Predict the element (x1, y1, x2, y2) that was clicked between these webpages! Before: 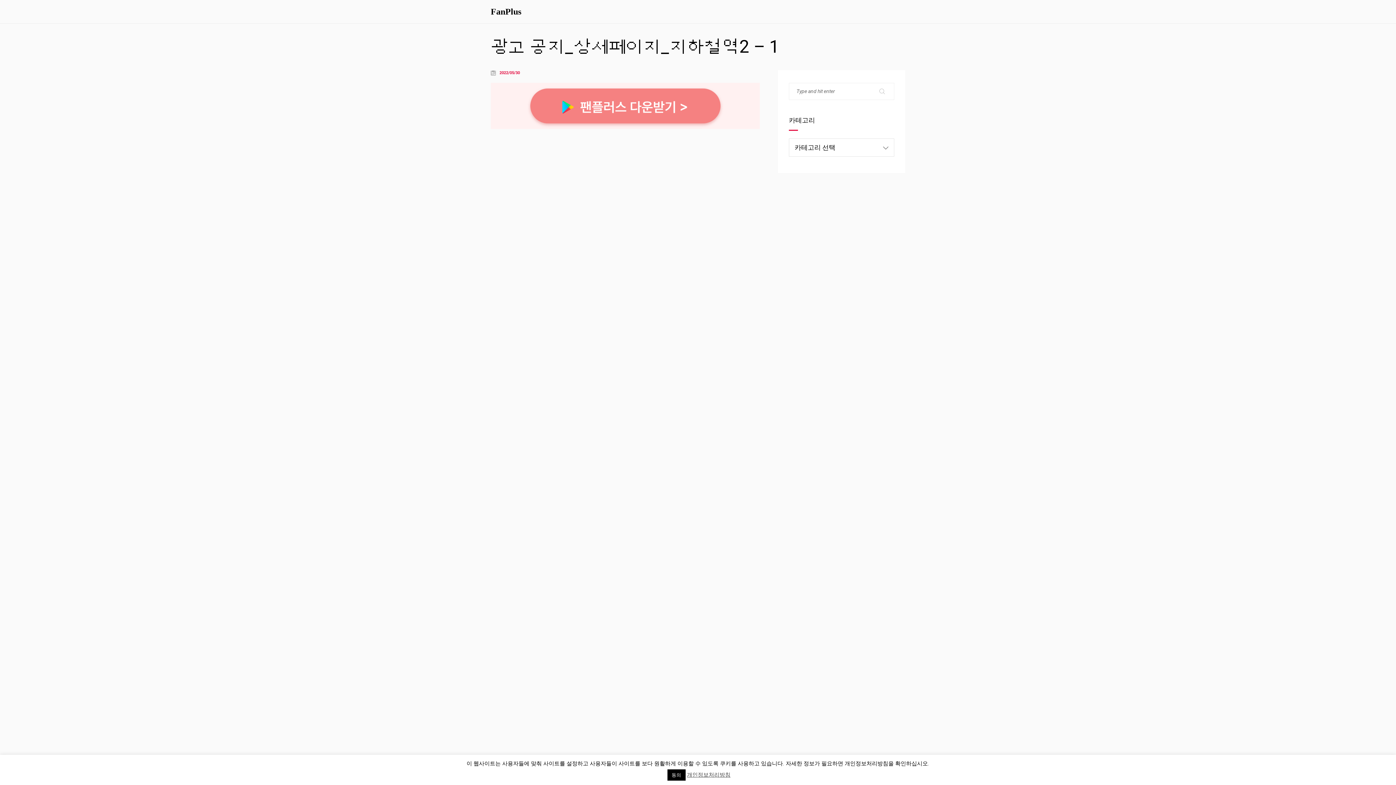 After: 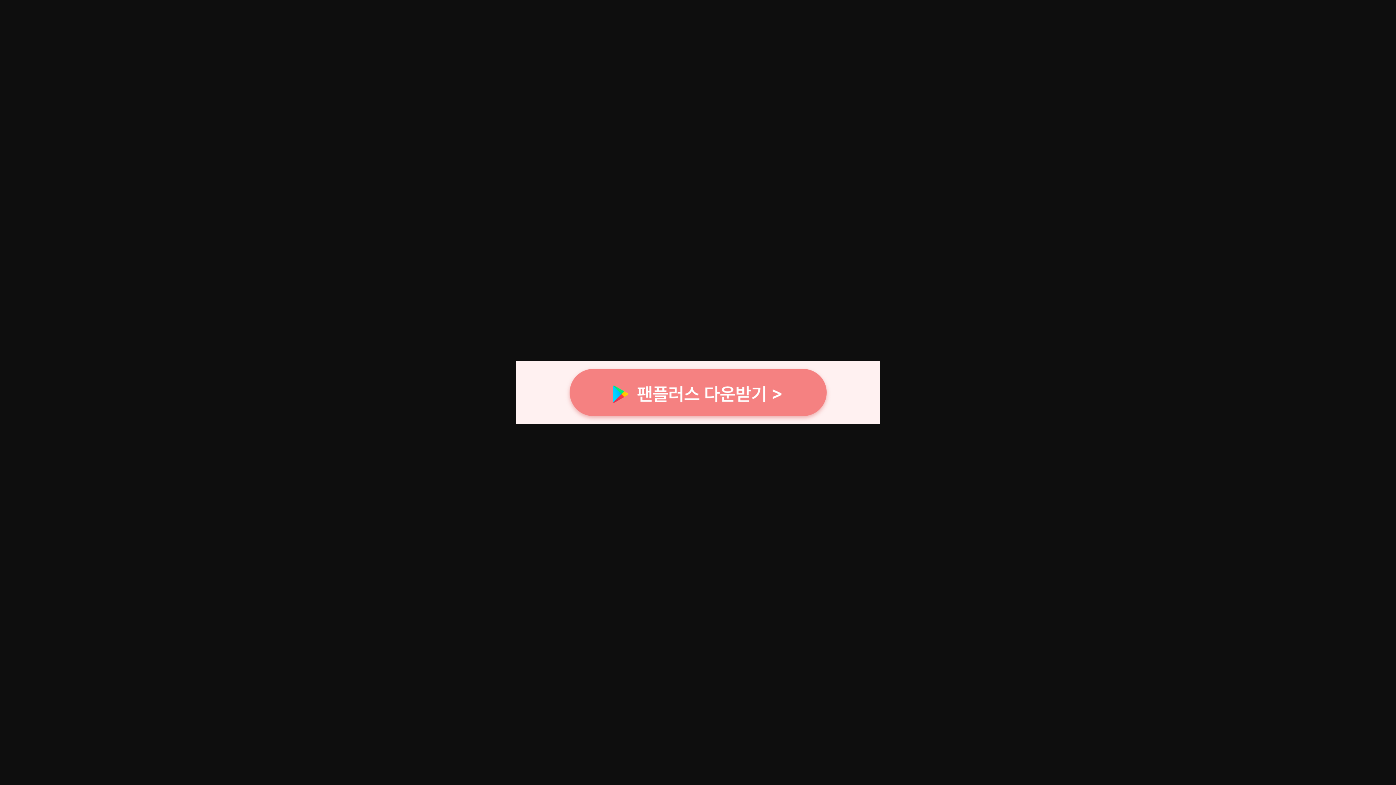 Action: bbox: (490, 124, 760, 130)